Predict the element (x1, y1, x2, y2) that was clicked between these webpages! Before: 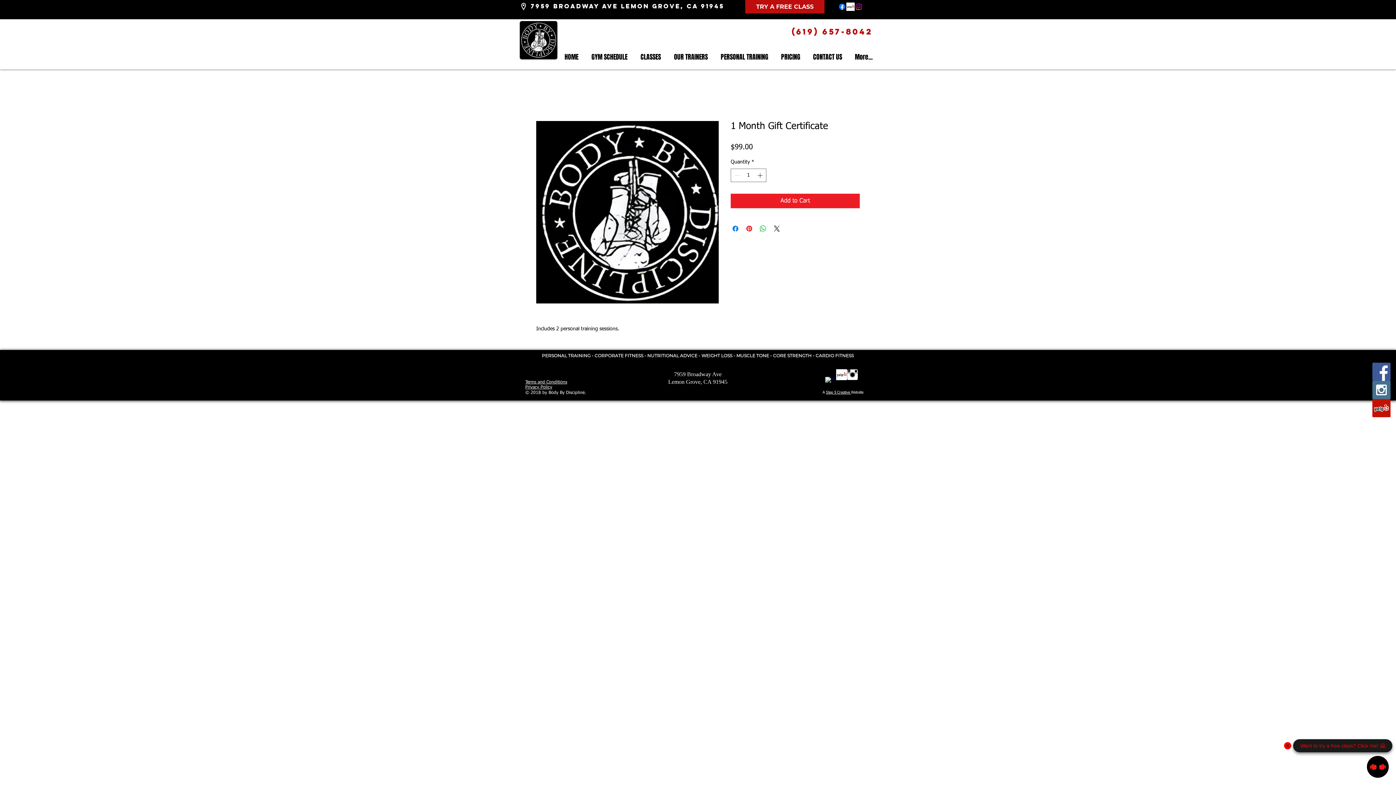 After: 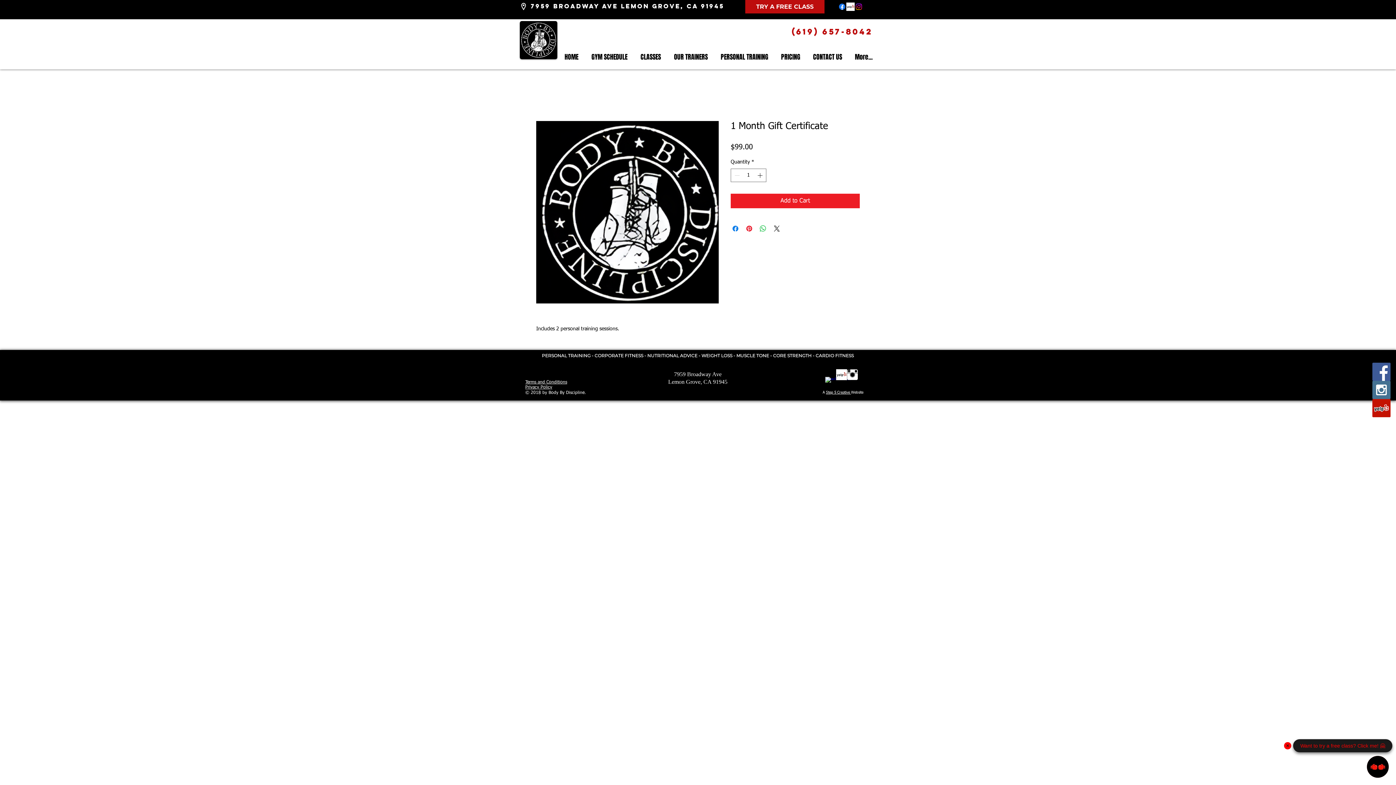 Action: bbox: (838, 2, 846, 10) label: Facebook